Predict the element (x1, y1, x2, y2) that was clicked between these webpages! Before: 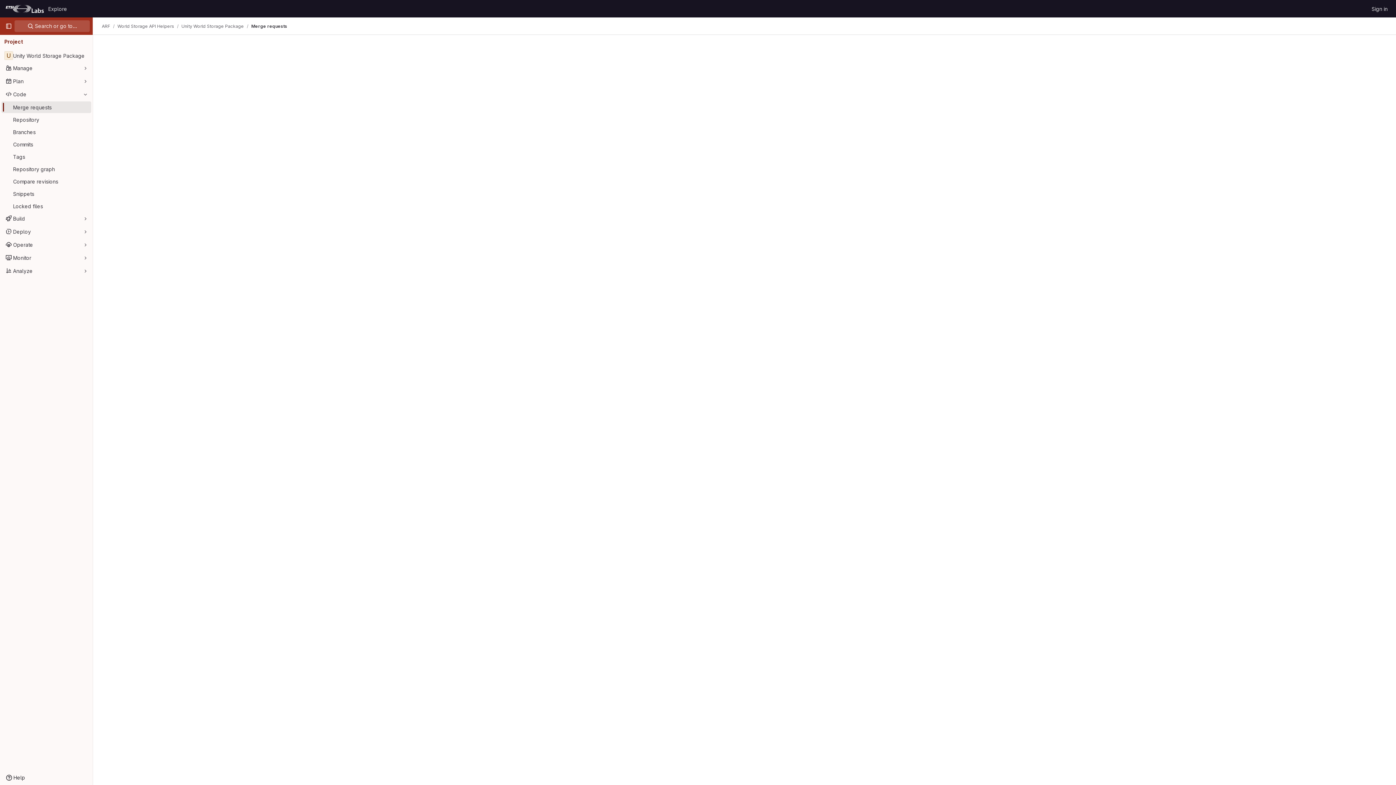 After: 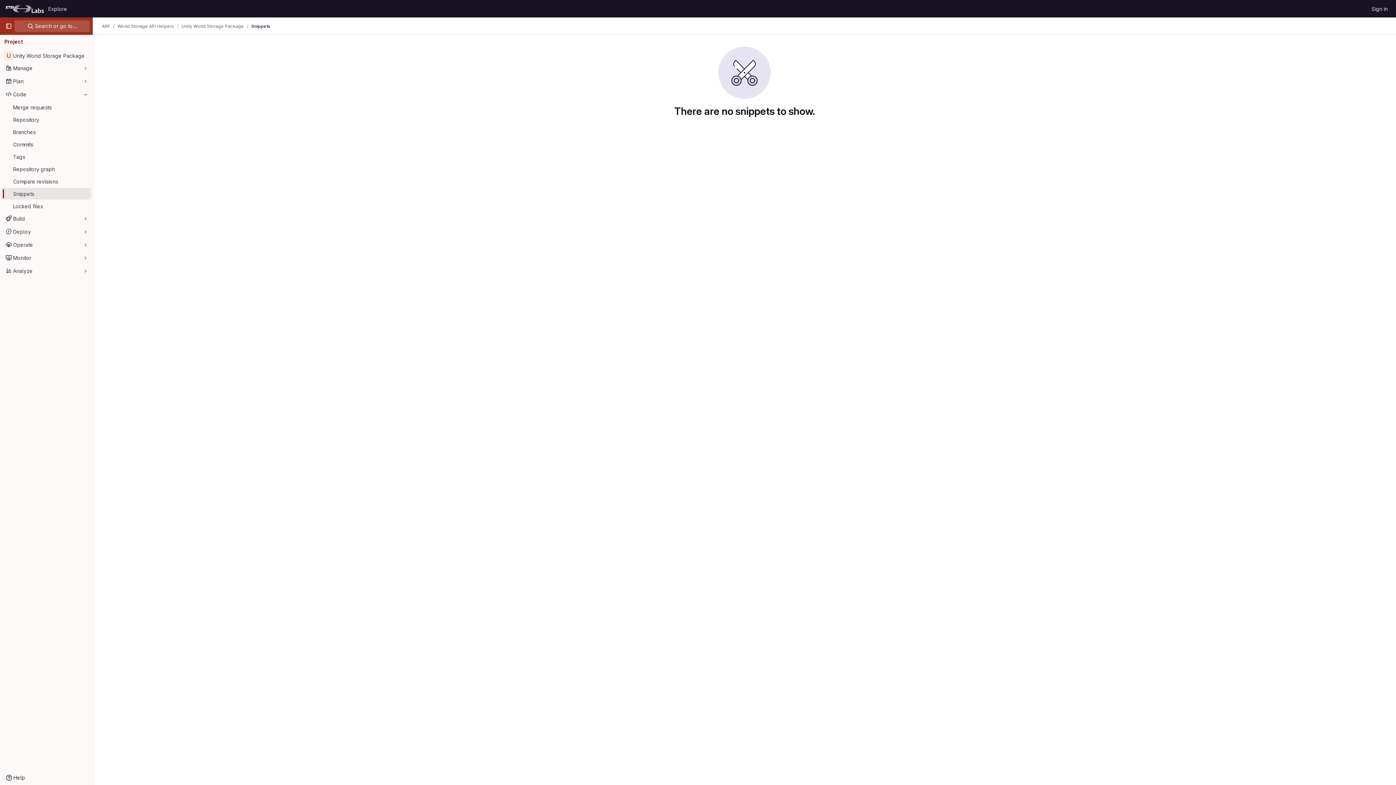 Action: bbox: (1, 188, 91, 199) label: Snippets